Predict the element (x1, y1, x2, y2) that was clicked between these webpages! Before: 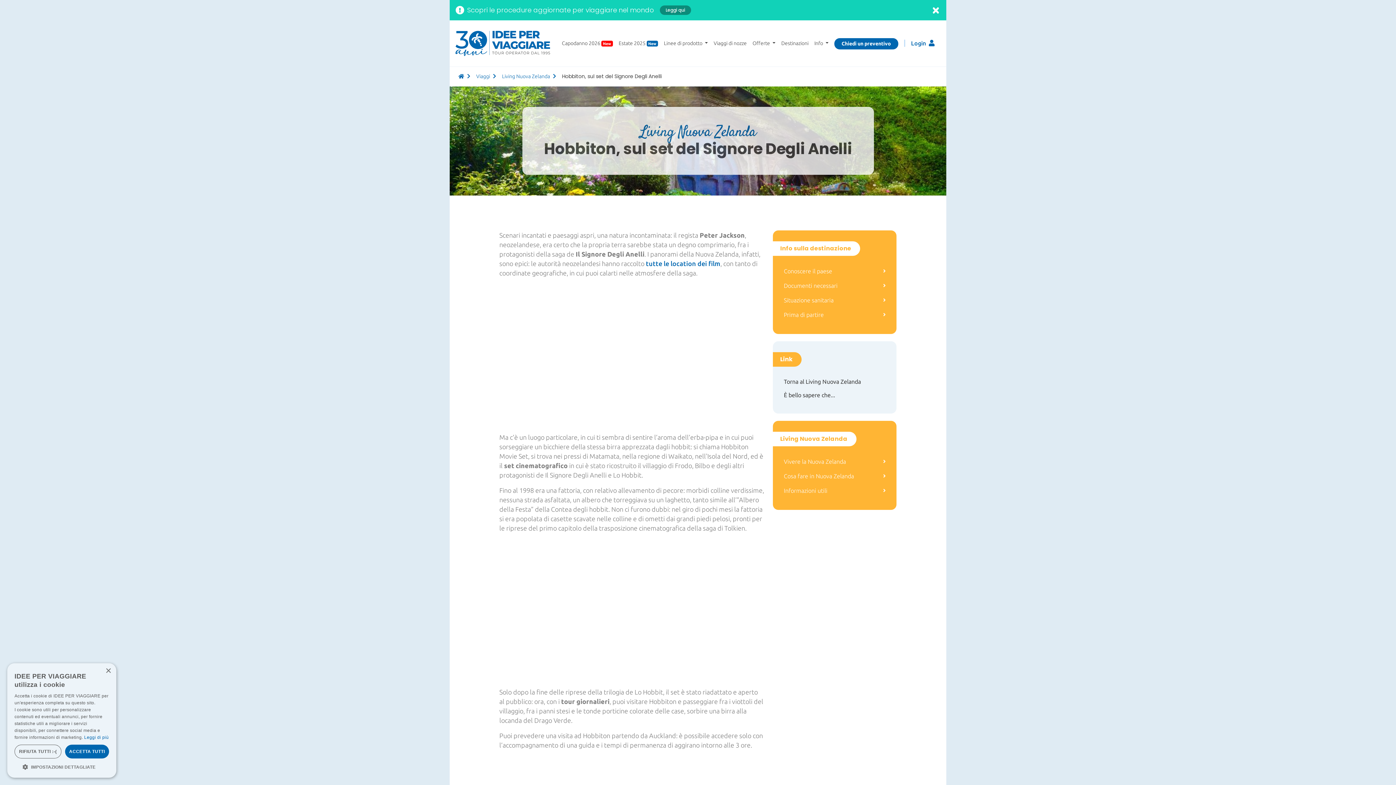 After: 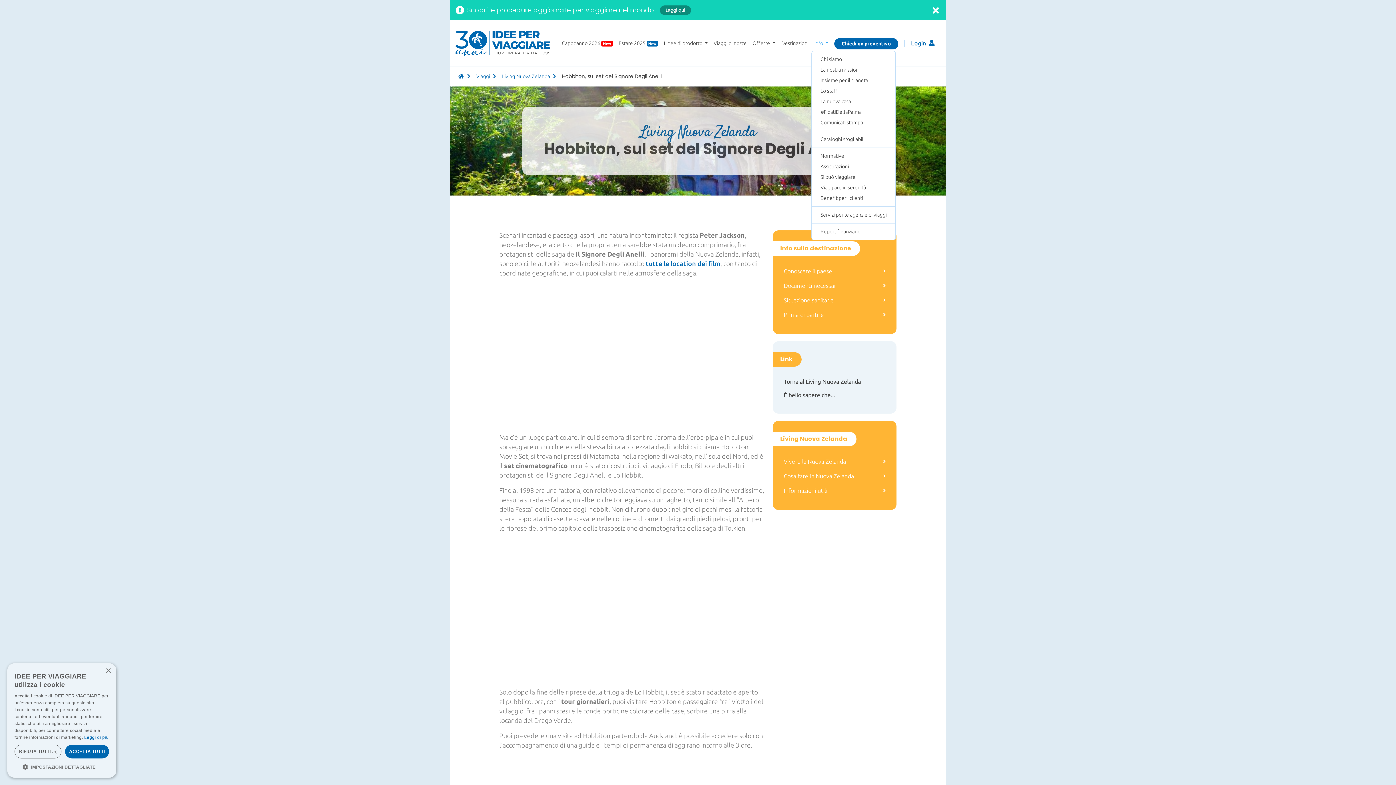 Action: label: Info  bbox: (811, 36, 831, 50)